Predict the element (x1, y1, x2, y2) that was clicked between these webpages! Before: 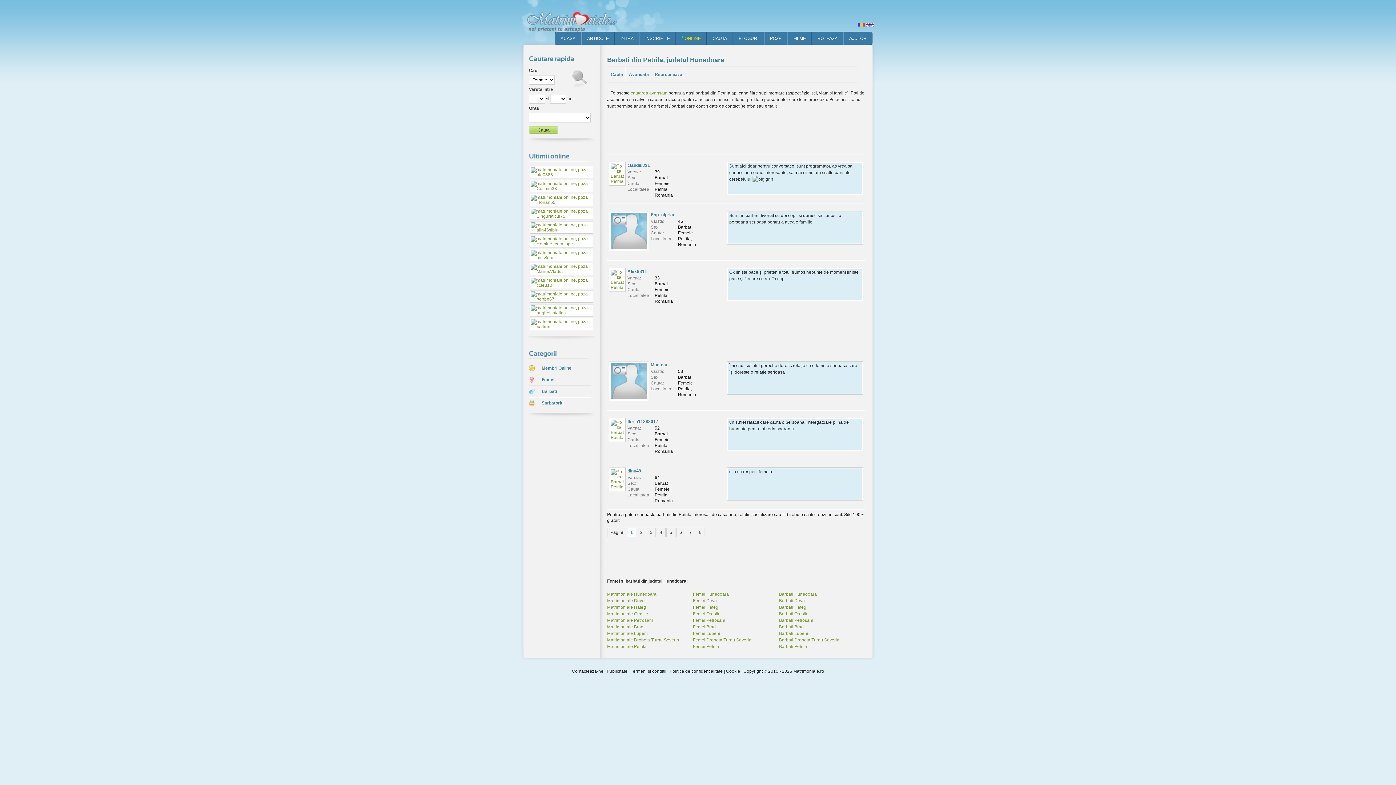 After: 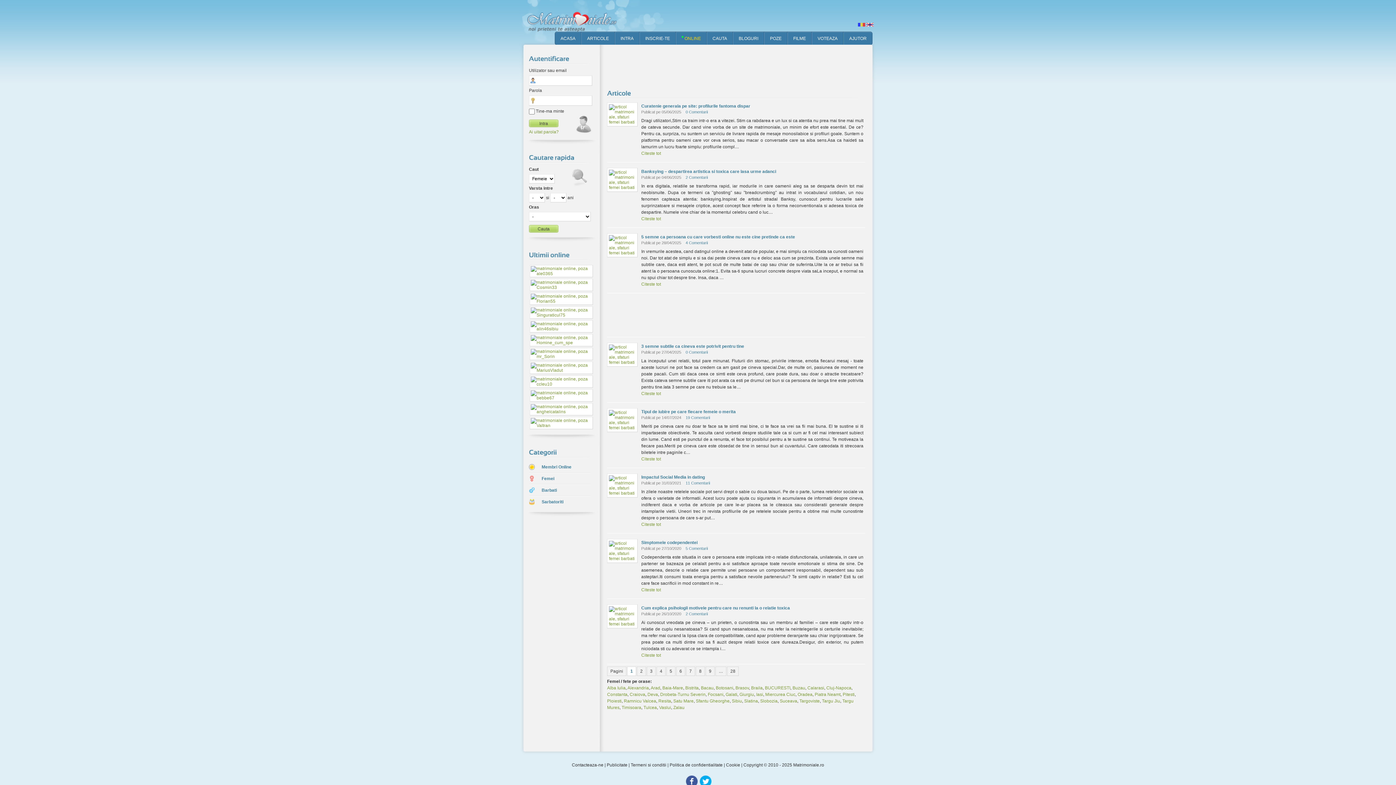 Action: label: ARTICOLE bbox: (581, 32, 614, 44)